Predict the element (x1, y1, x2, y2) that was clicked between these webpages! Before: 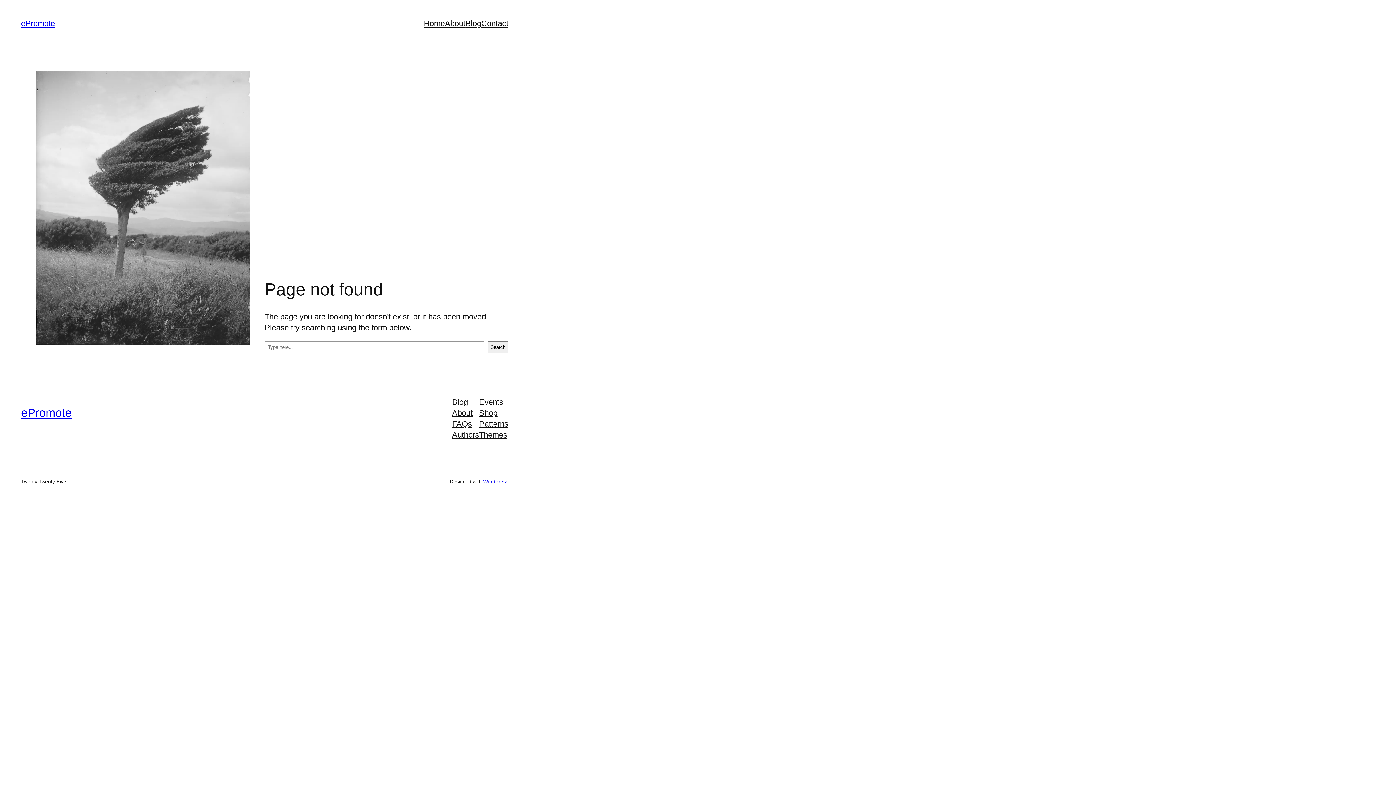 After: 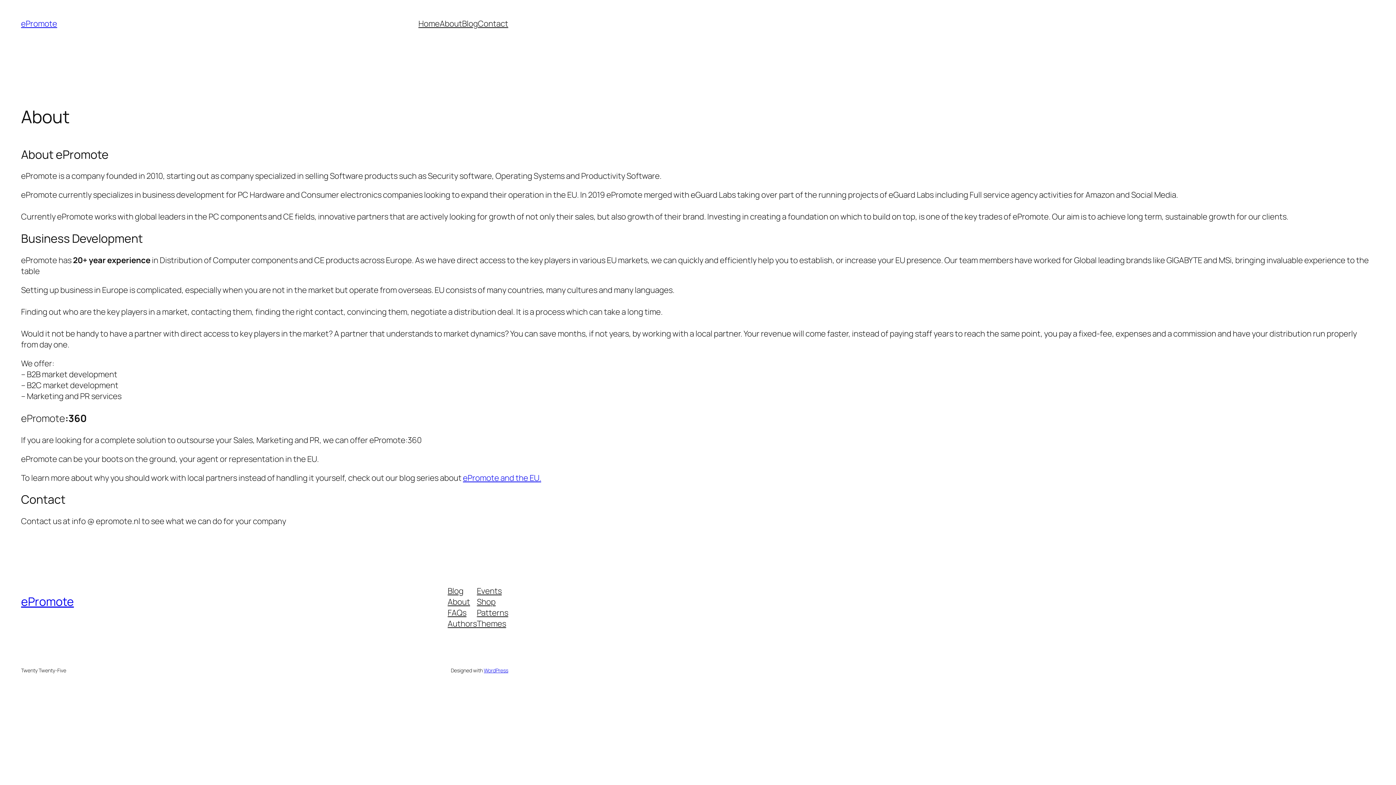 Action: bbox: (444, 18, 465, 29) label: About